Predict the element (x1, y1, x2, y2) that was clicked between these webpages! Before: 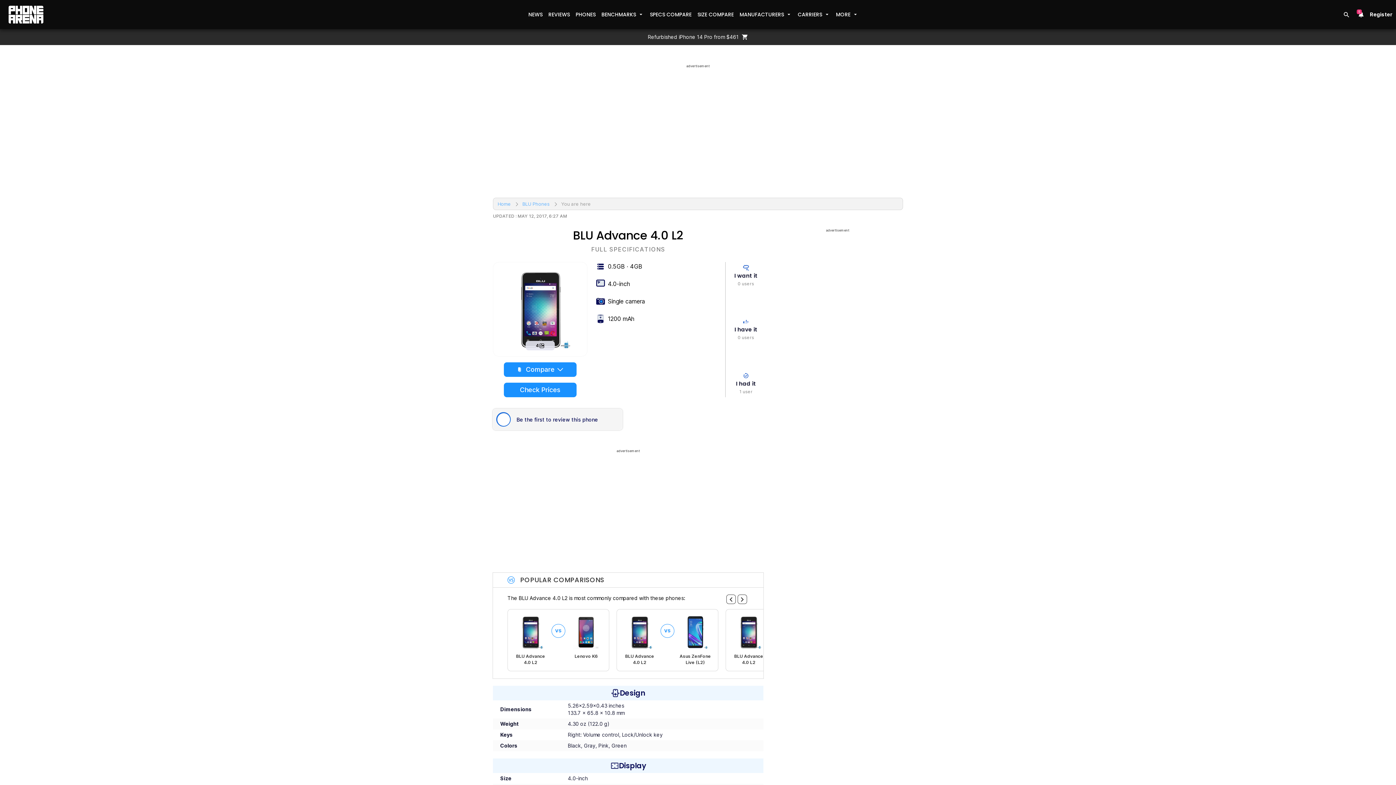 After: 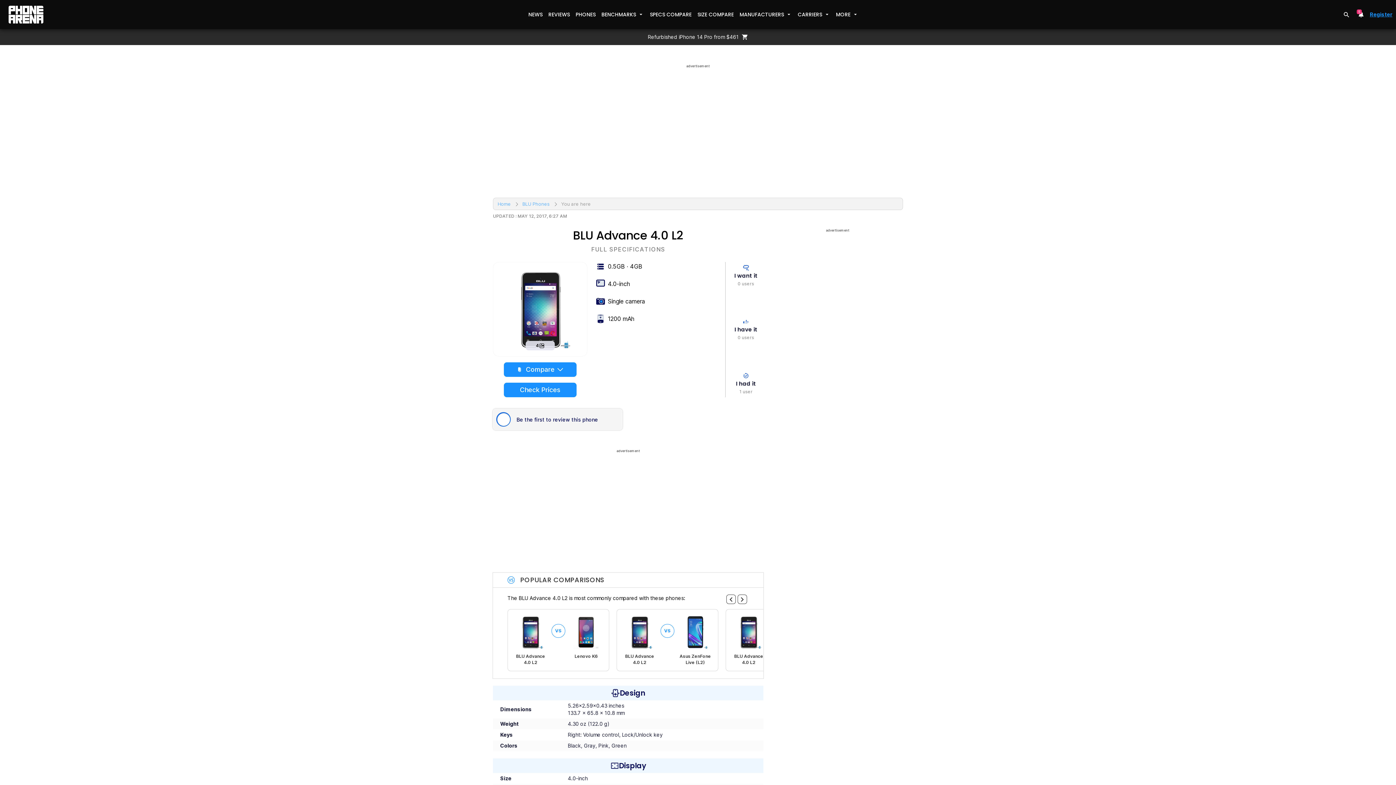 Action: bbox: (1375, 8, 1387, 20) label: Register